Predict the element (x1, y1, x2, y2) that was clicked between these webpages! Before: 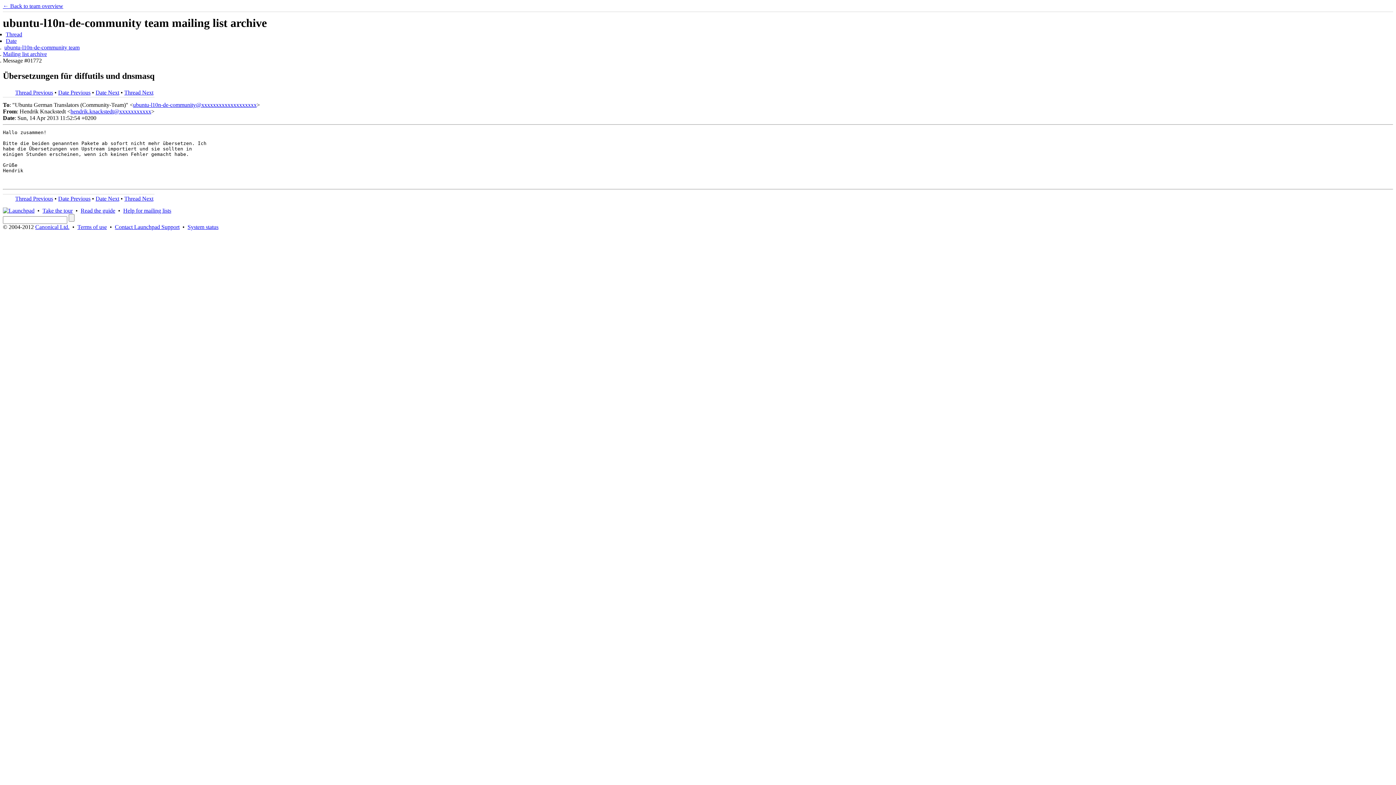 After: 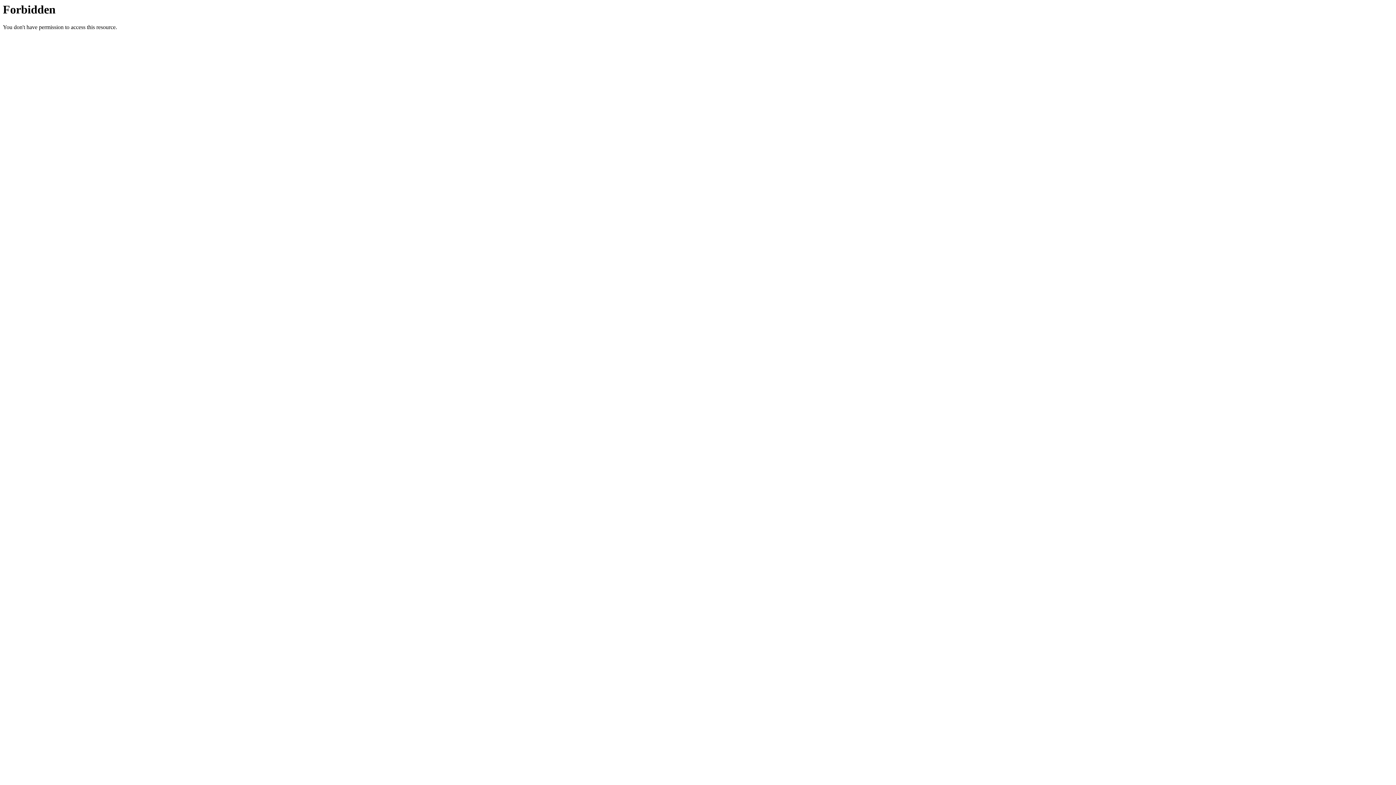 Action: label: Terms of use bbox: (77, 223, 106, 230)